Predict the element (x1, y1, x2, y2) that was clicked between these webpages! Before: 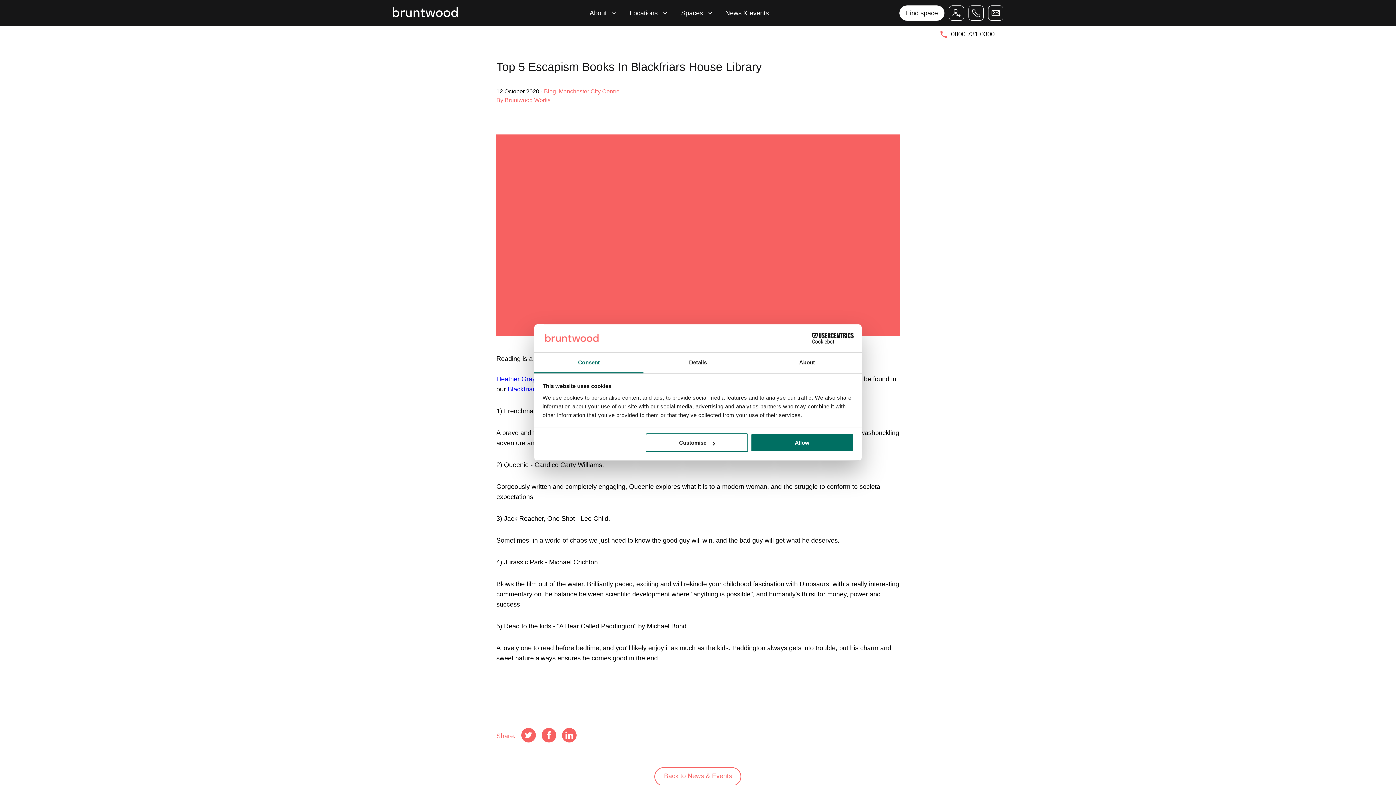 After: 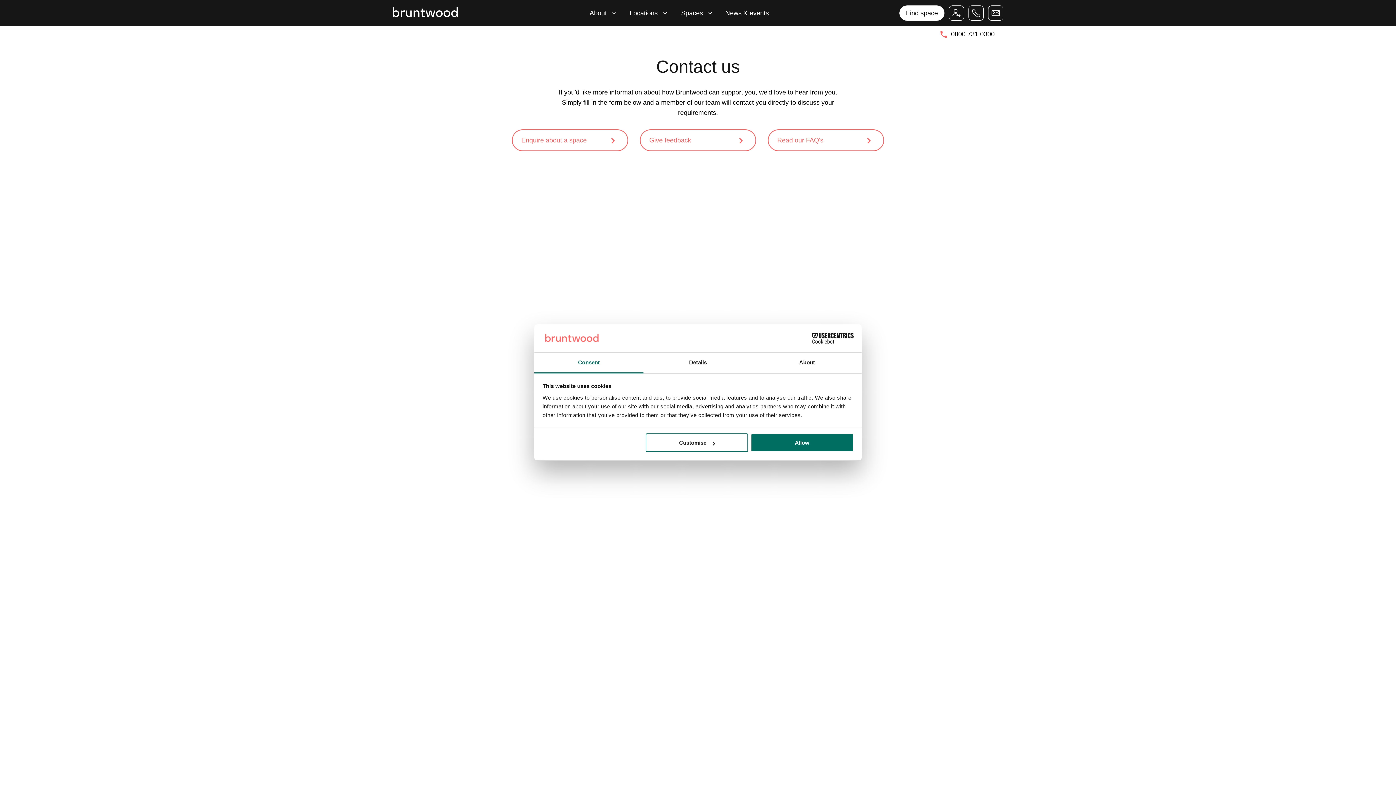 Action: bbox: (988, 5, 1003, 20)